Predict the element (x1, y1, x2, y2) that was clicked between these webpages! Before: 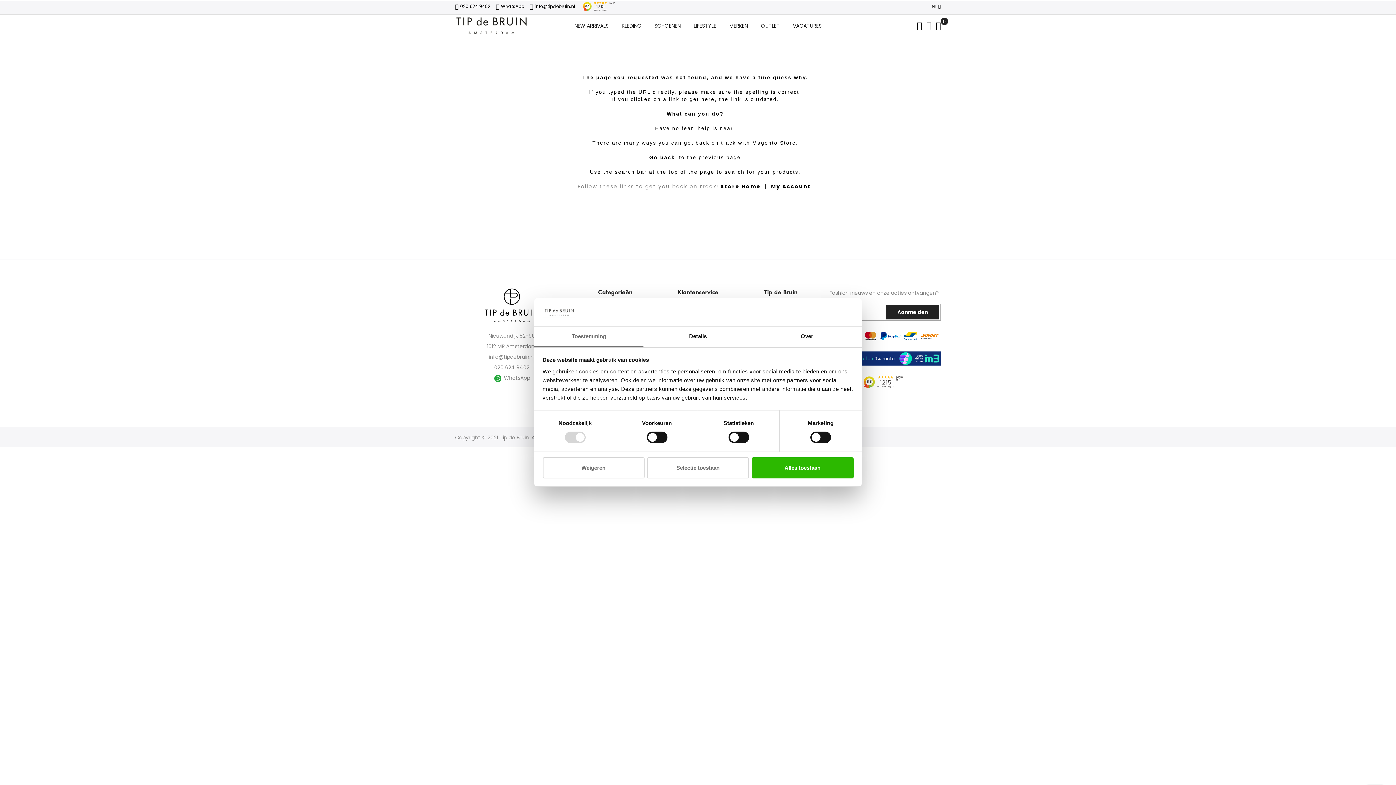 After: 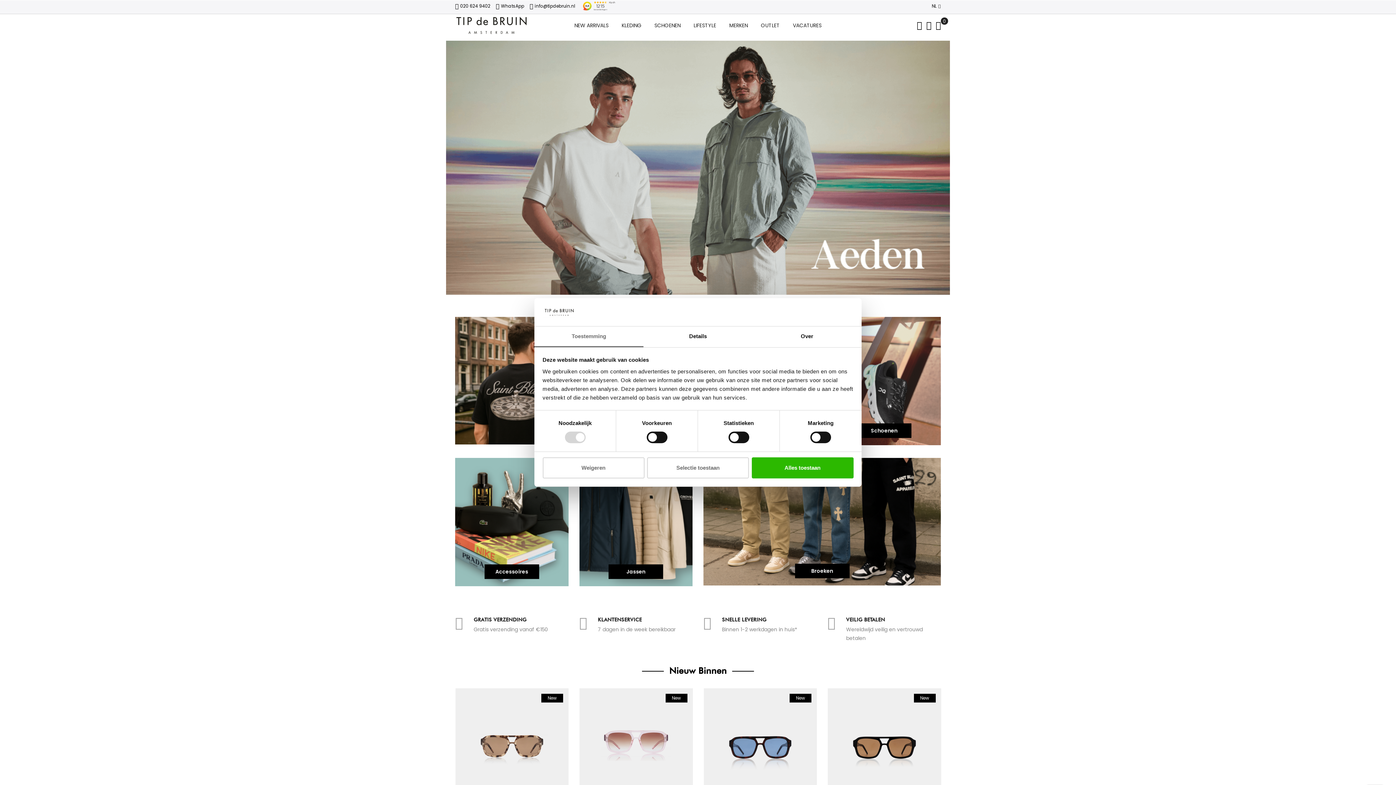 Action: bbox: (484, 301, 539, 308)